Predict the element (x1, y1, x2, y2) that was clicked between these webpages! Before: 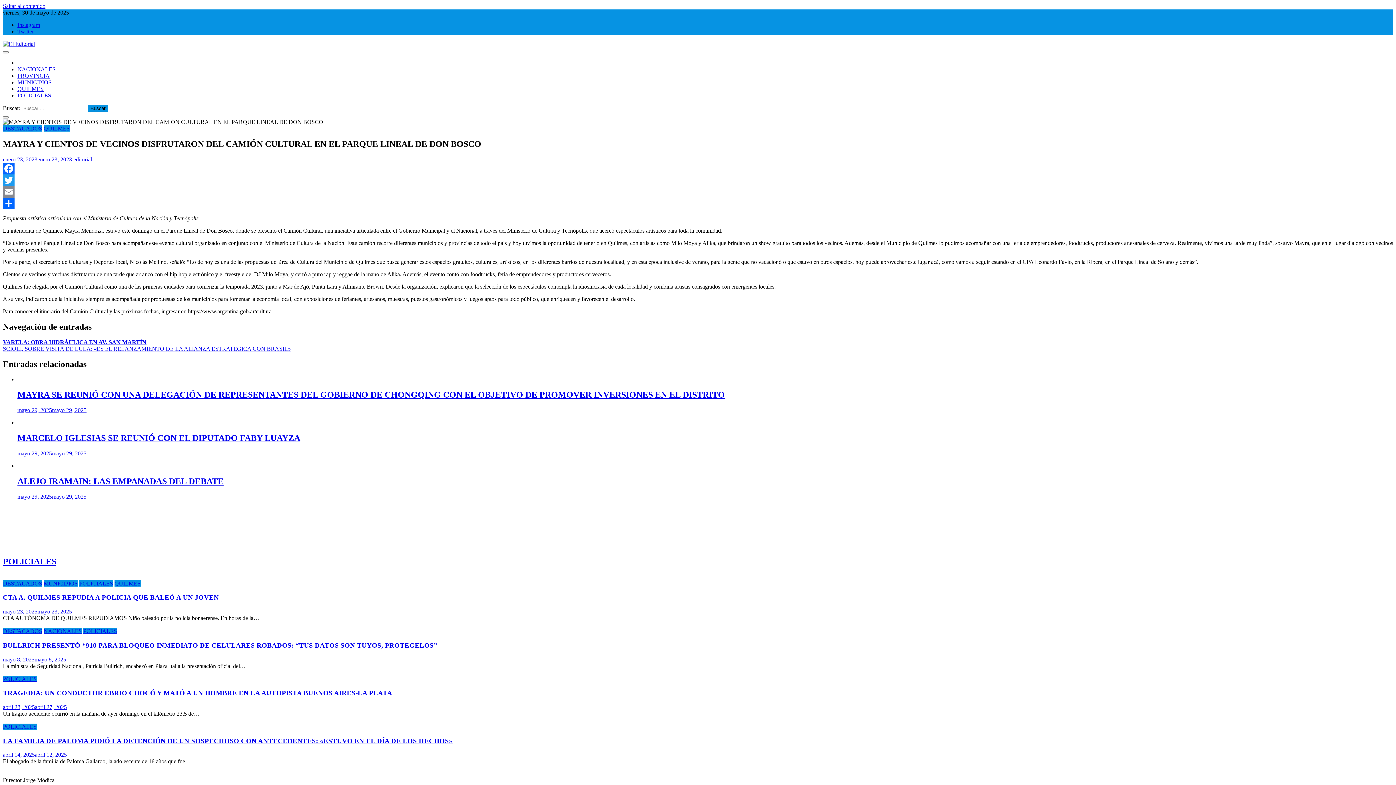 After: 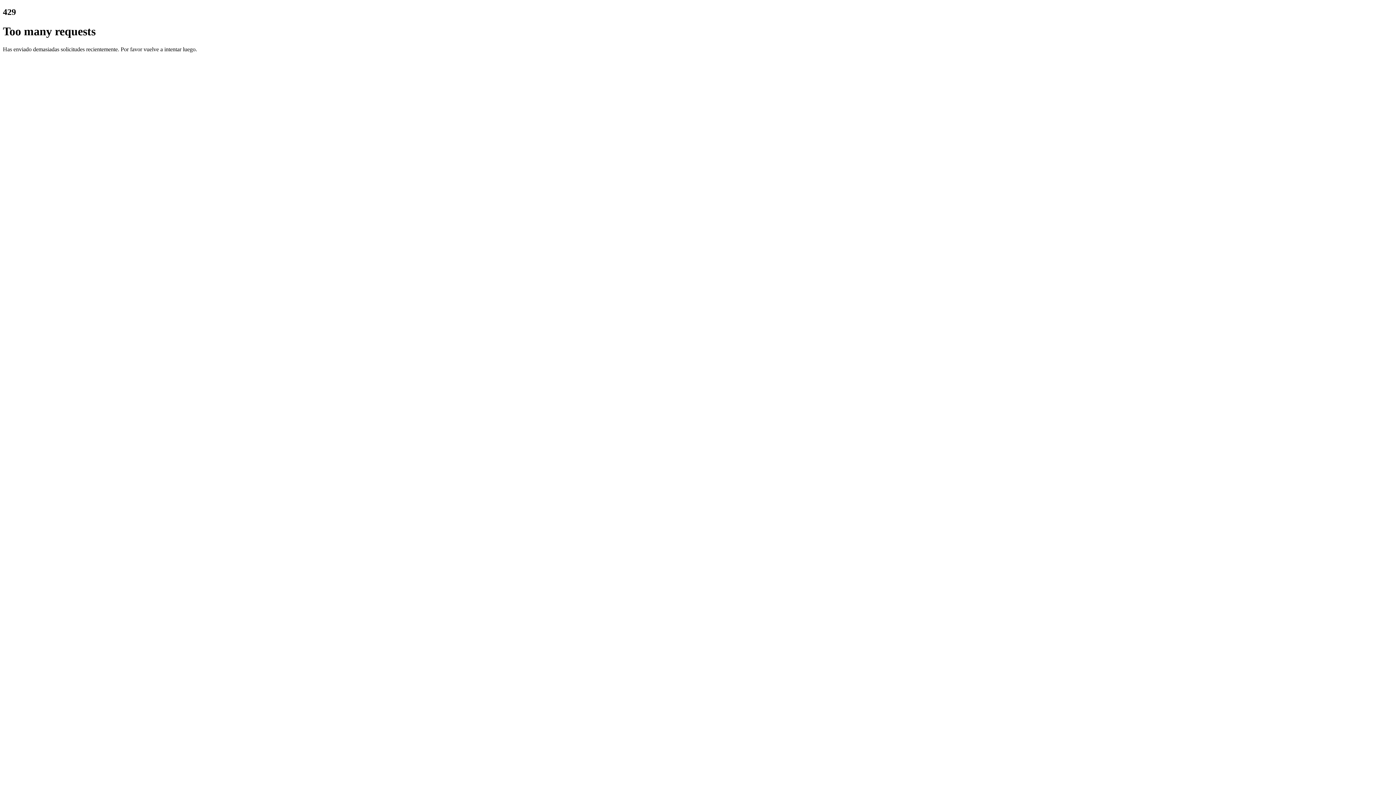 Action: label: mayo 8, 2025mayo 8, 2025 bbox: (2, 656, 66, 662)